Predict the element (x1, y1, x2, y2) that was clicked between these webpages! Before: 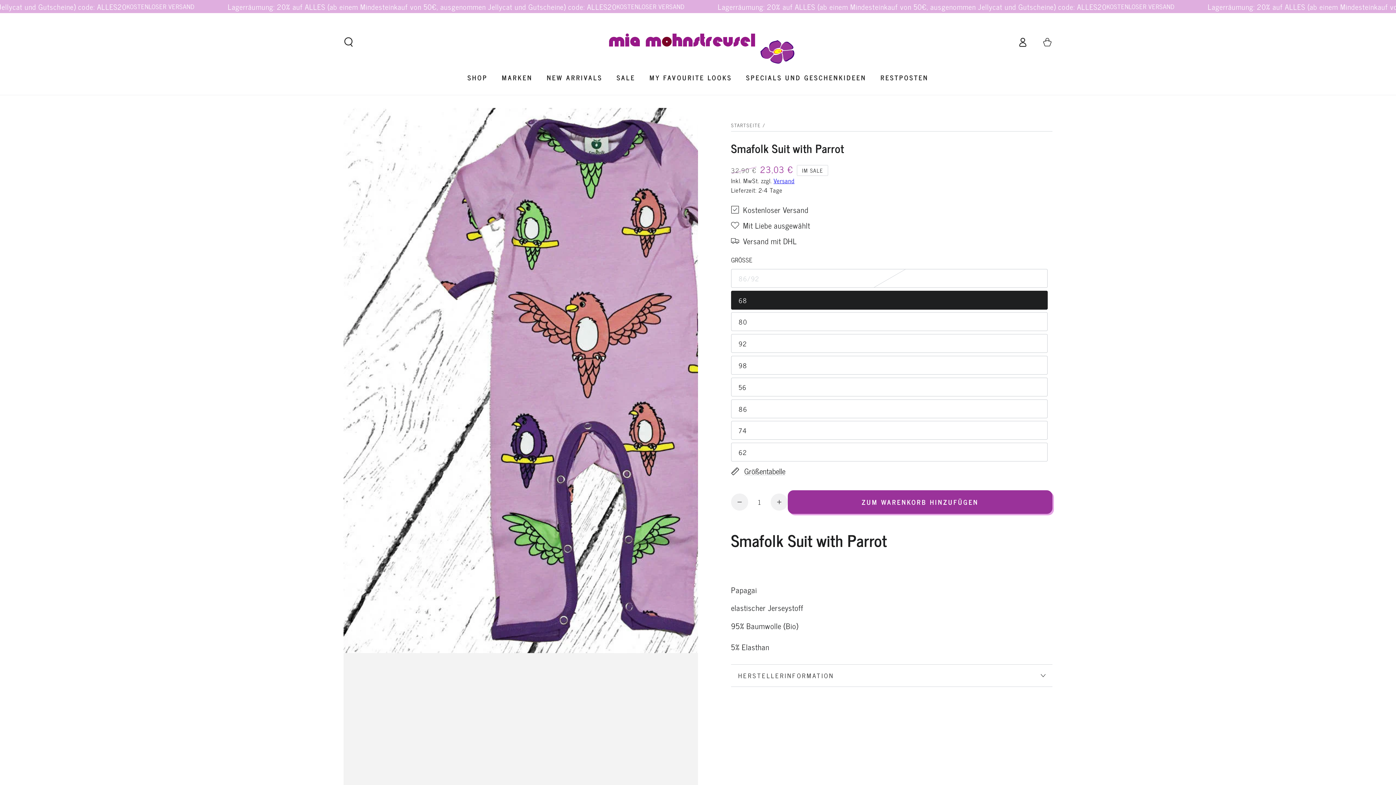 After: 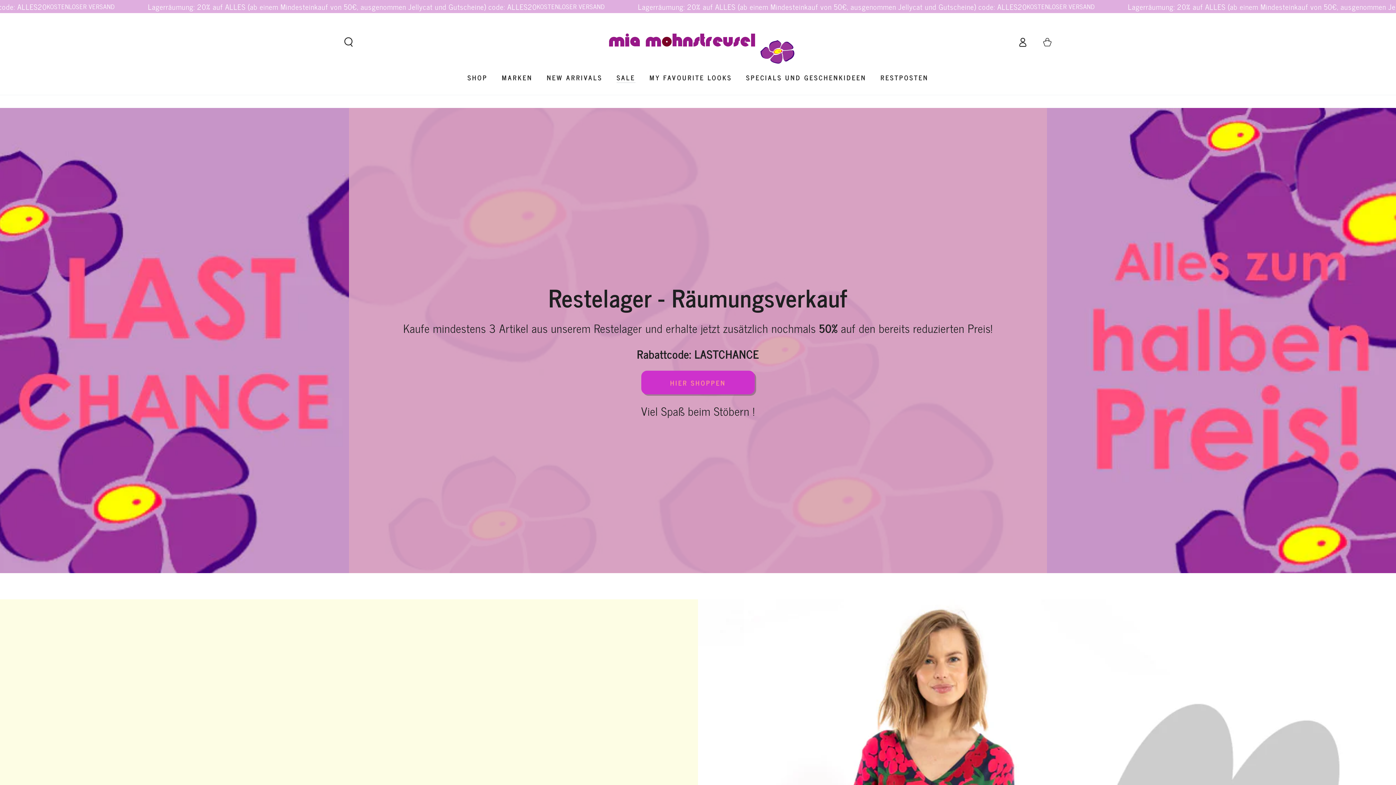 Action: bbox: (609, 66, 642, 88) label: SALE